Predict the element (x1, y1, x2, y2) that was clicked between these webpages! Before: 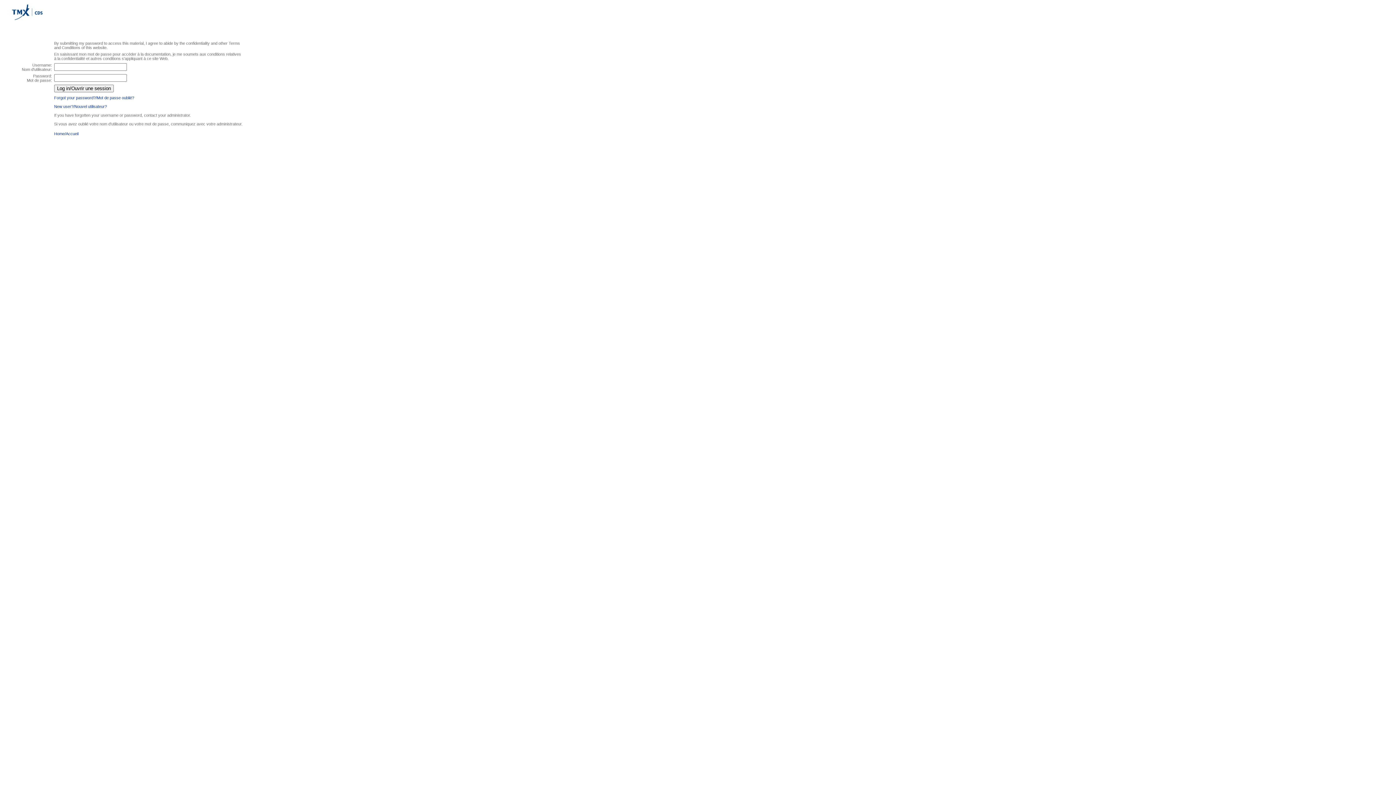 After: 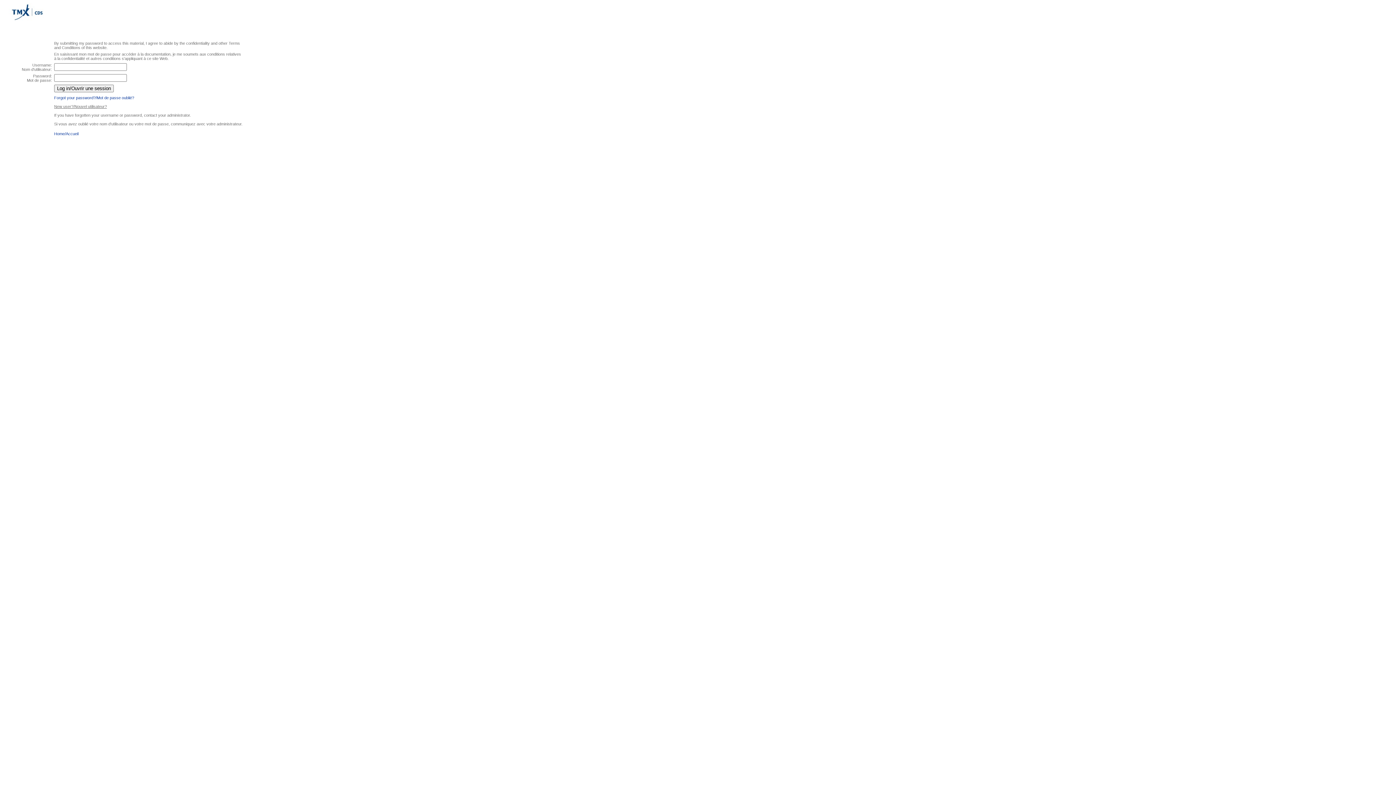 Action: bbox: (54, 104, 106, 108) label: New user?/Nouvel utilisateur?